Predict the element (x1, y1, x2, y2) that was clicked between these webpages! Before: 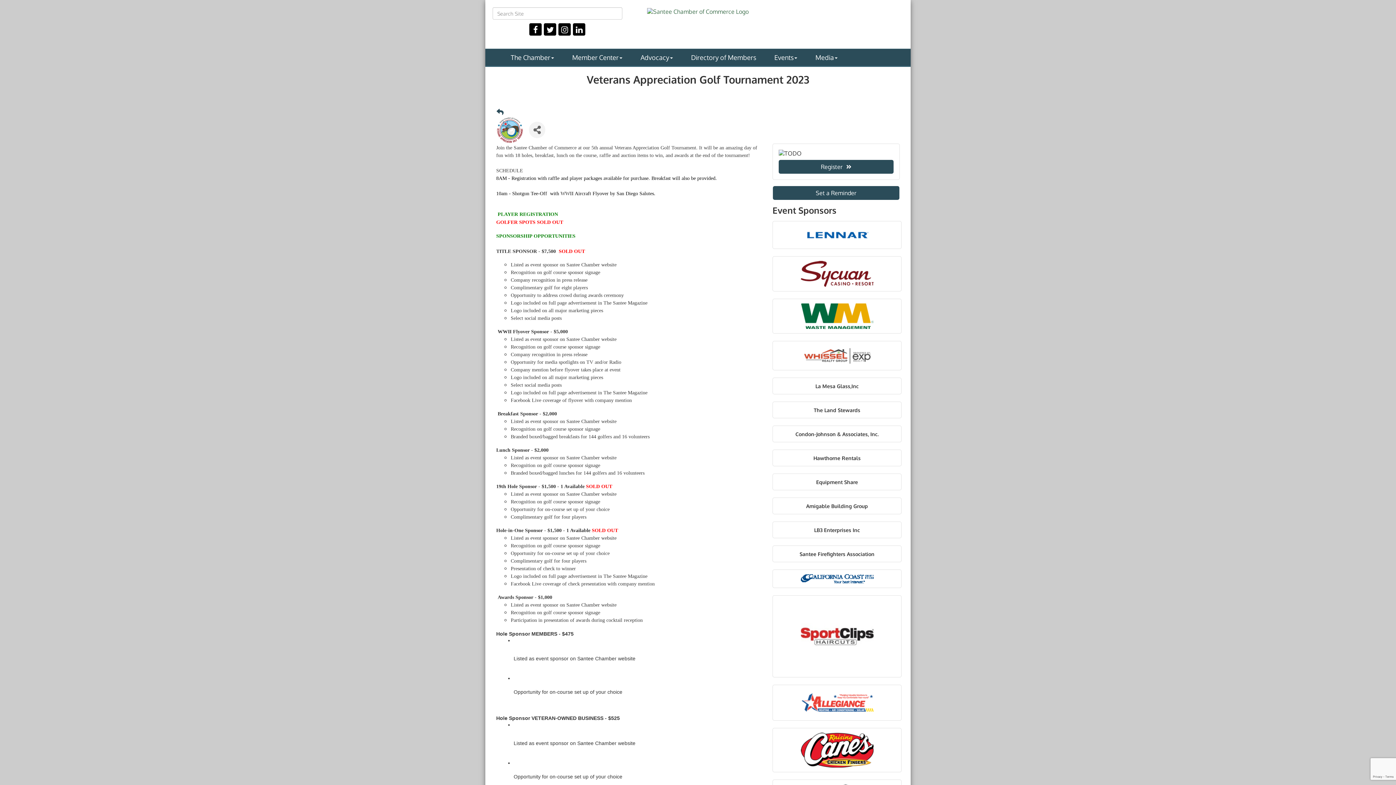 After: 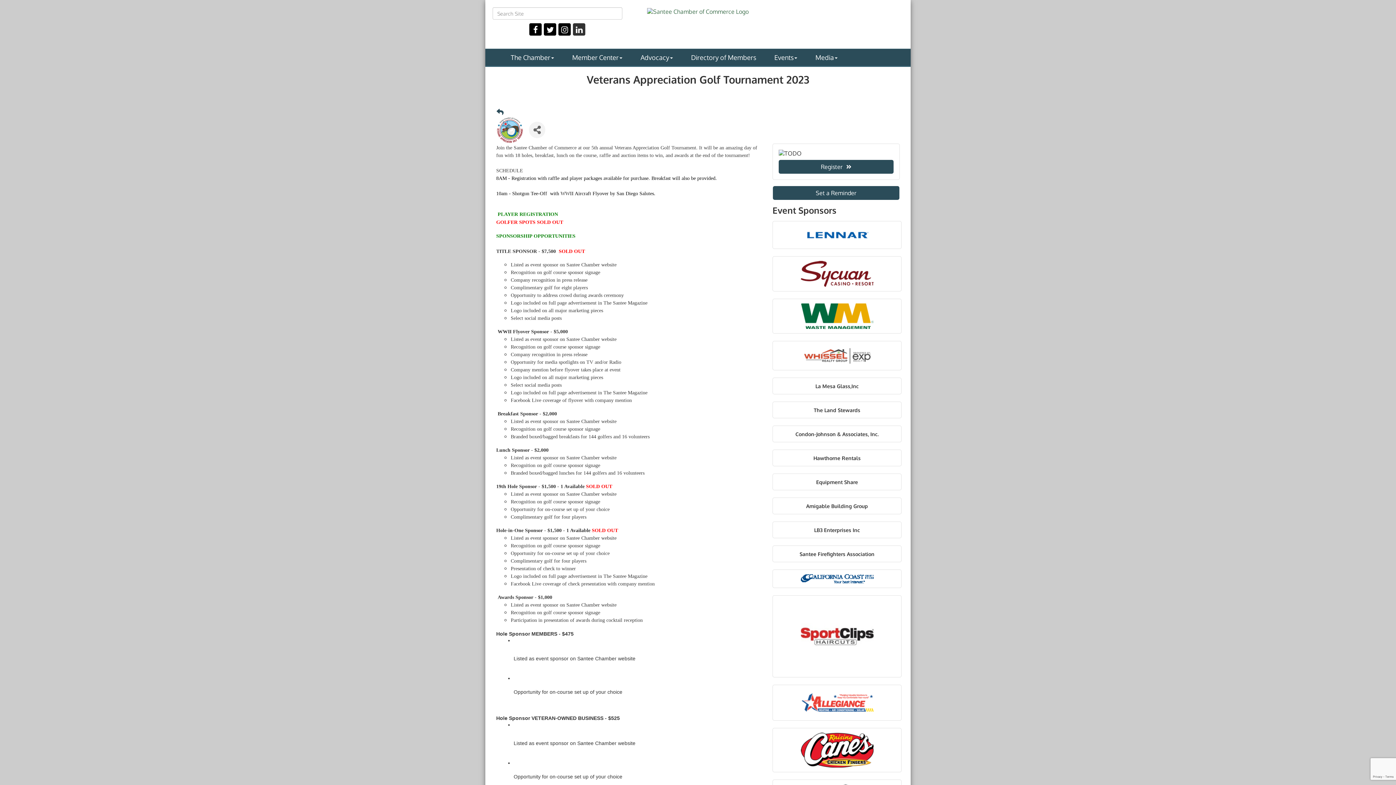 Action: bbox: (572, 23, 585, 35)